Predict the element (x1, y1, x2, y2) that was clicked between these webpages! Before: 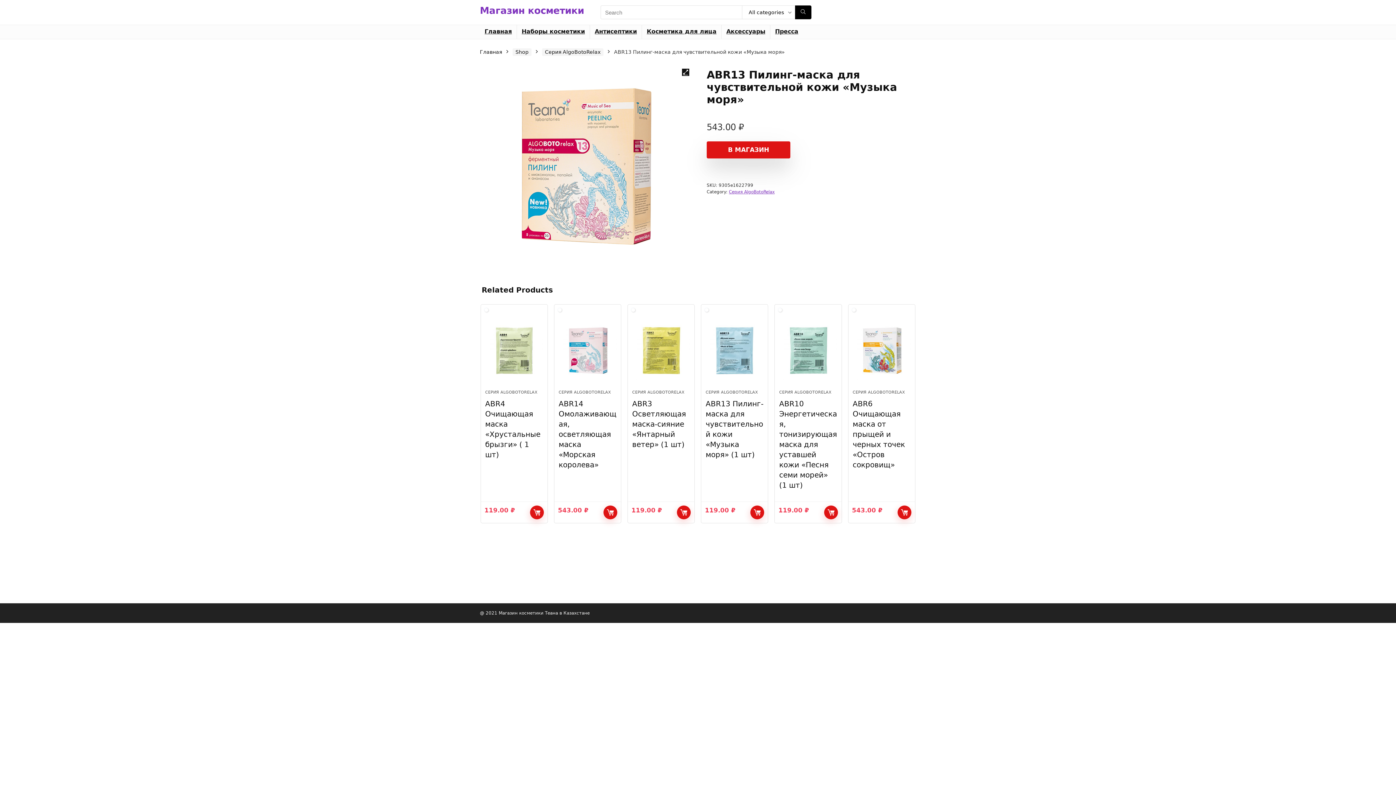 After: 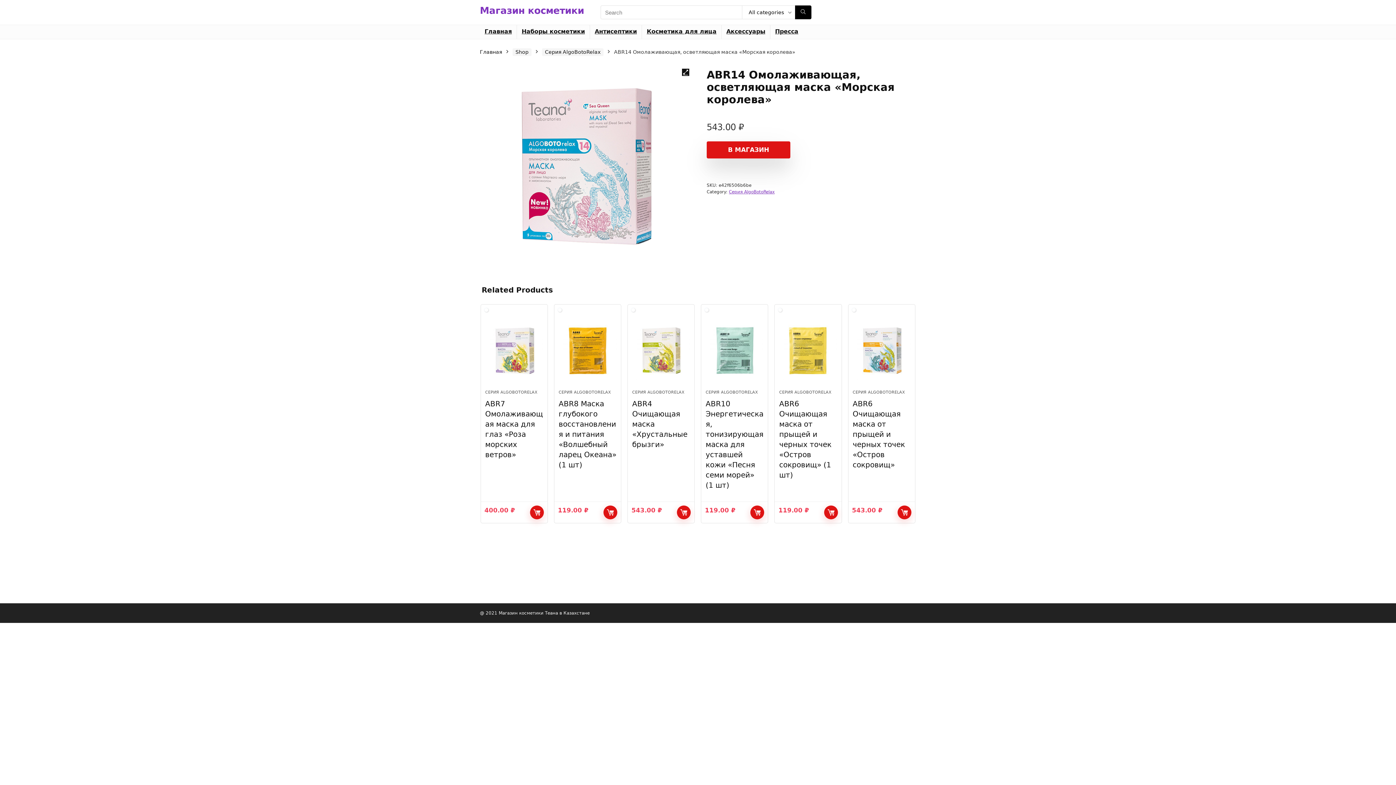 Action: bbox: (558, 318, 616, 383)